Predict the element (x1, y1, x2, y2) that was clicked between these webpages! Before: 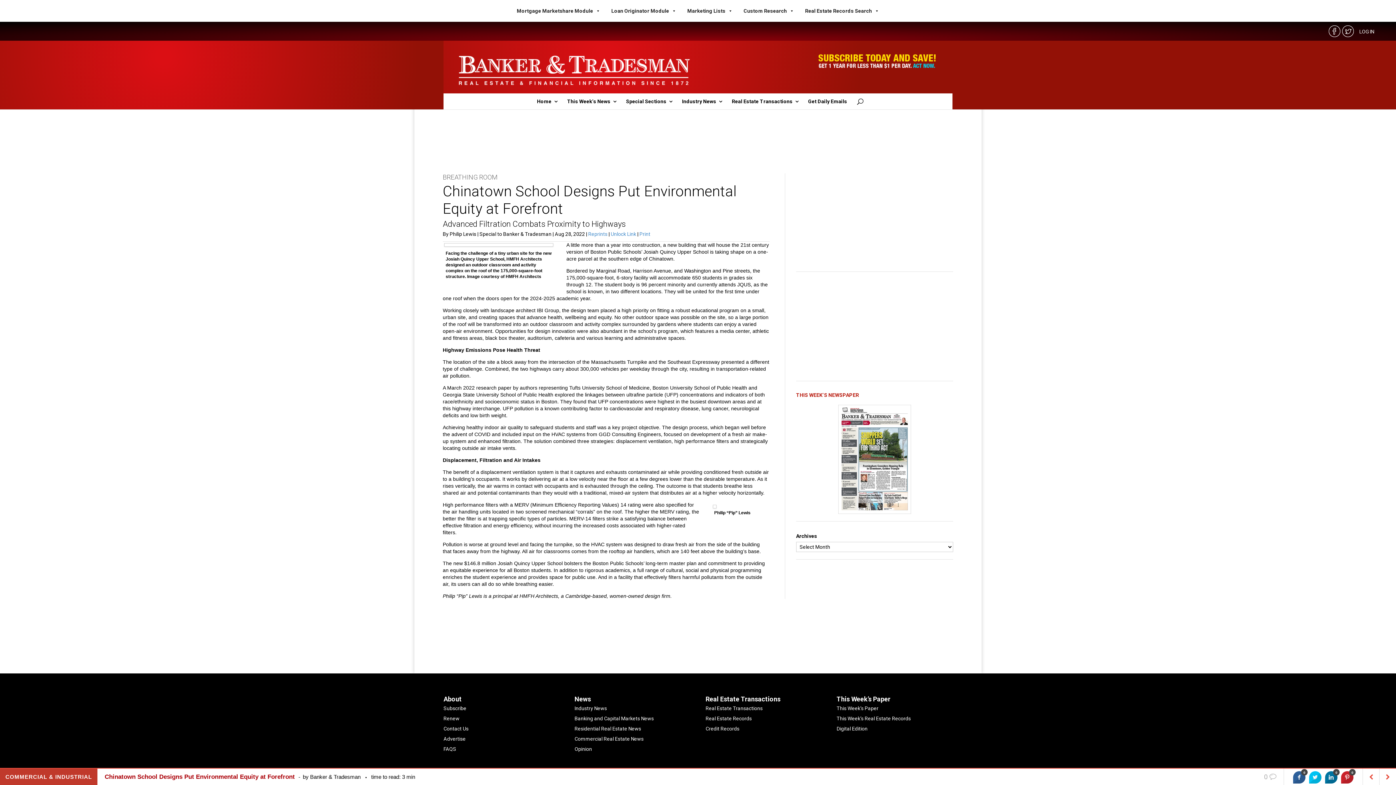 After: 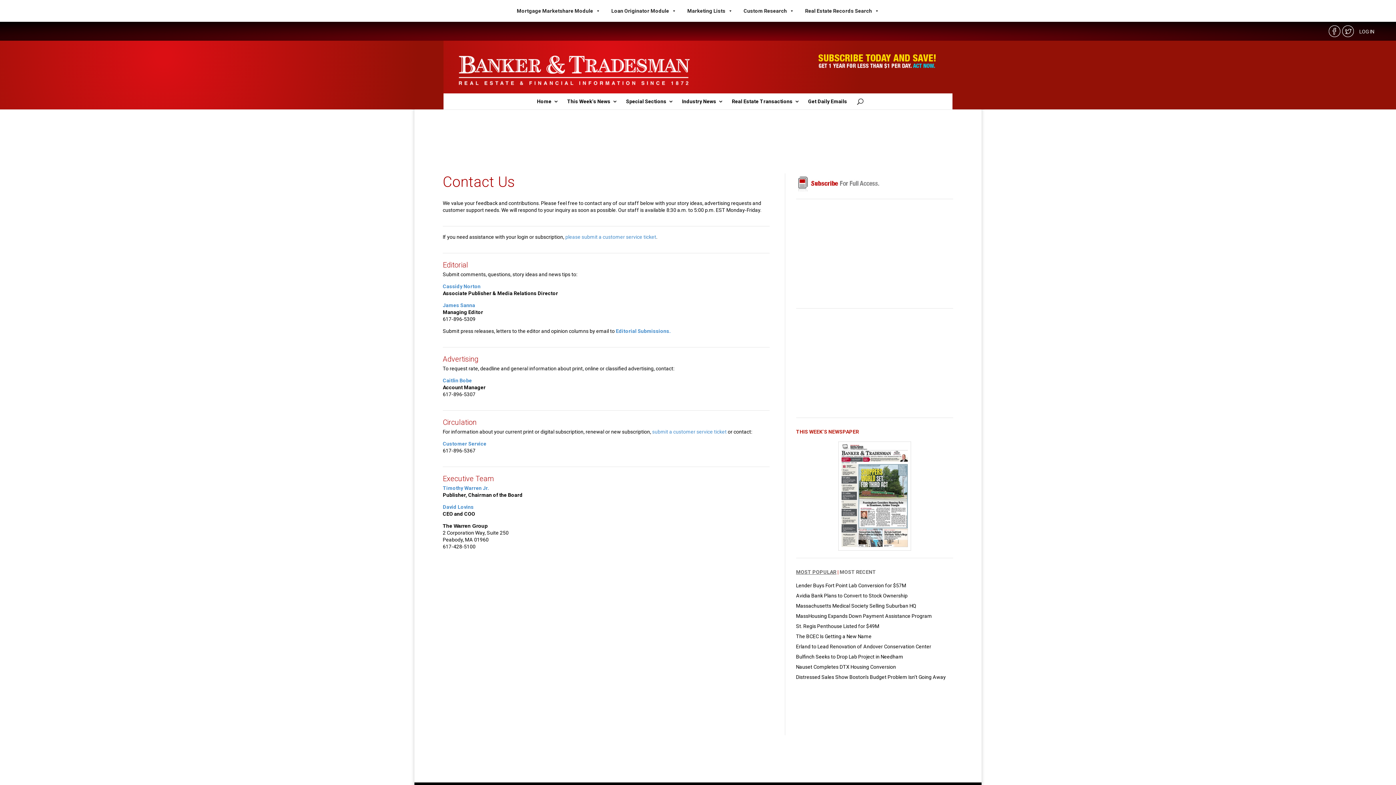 Action: label: Contact Us bbox: (443, 726, 468, 732)